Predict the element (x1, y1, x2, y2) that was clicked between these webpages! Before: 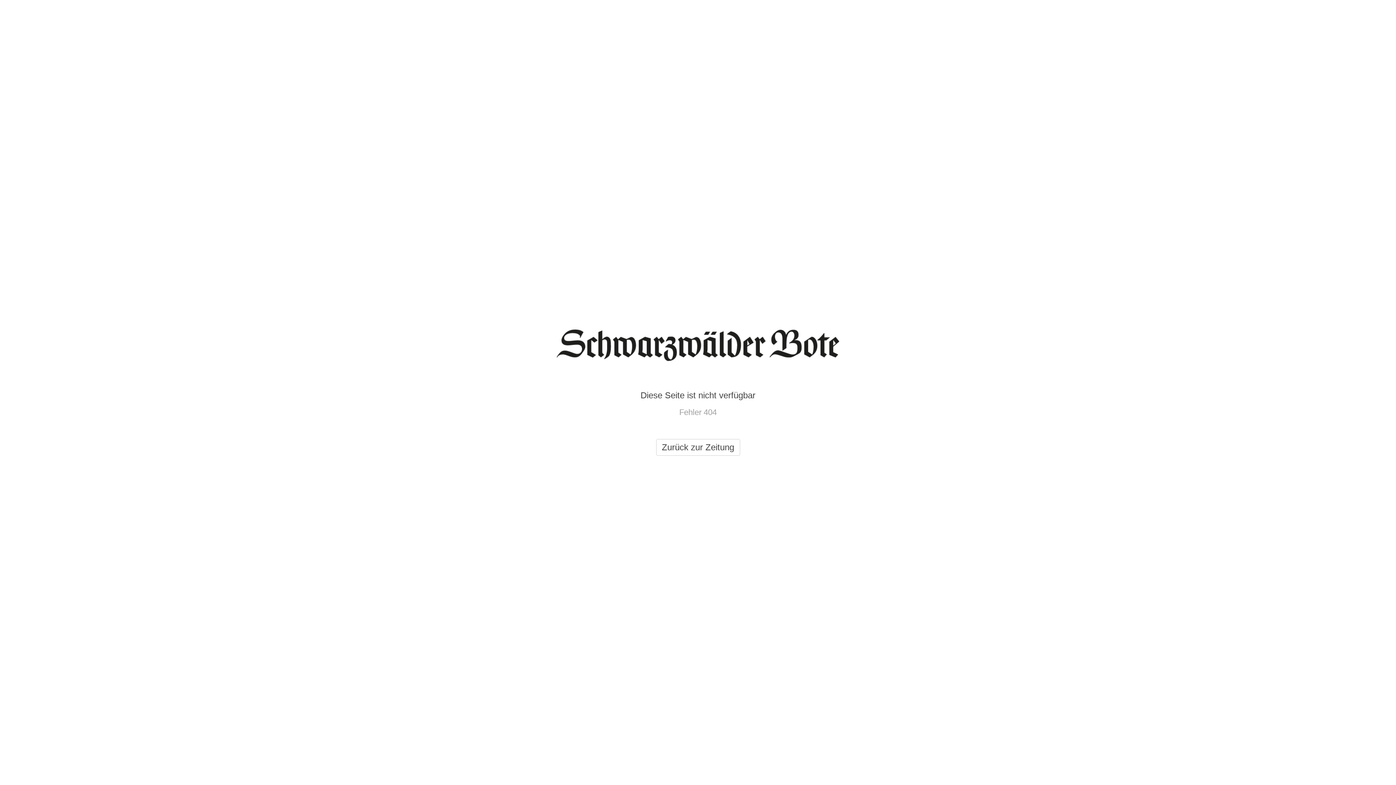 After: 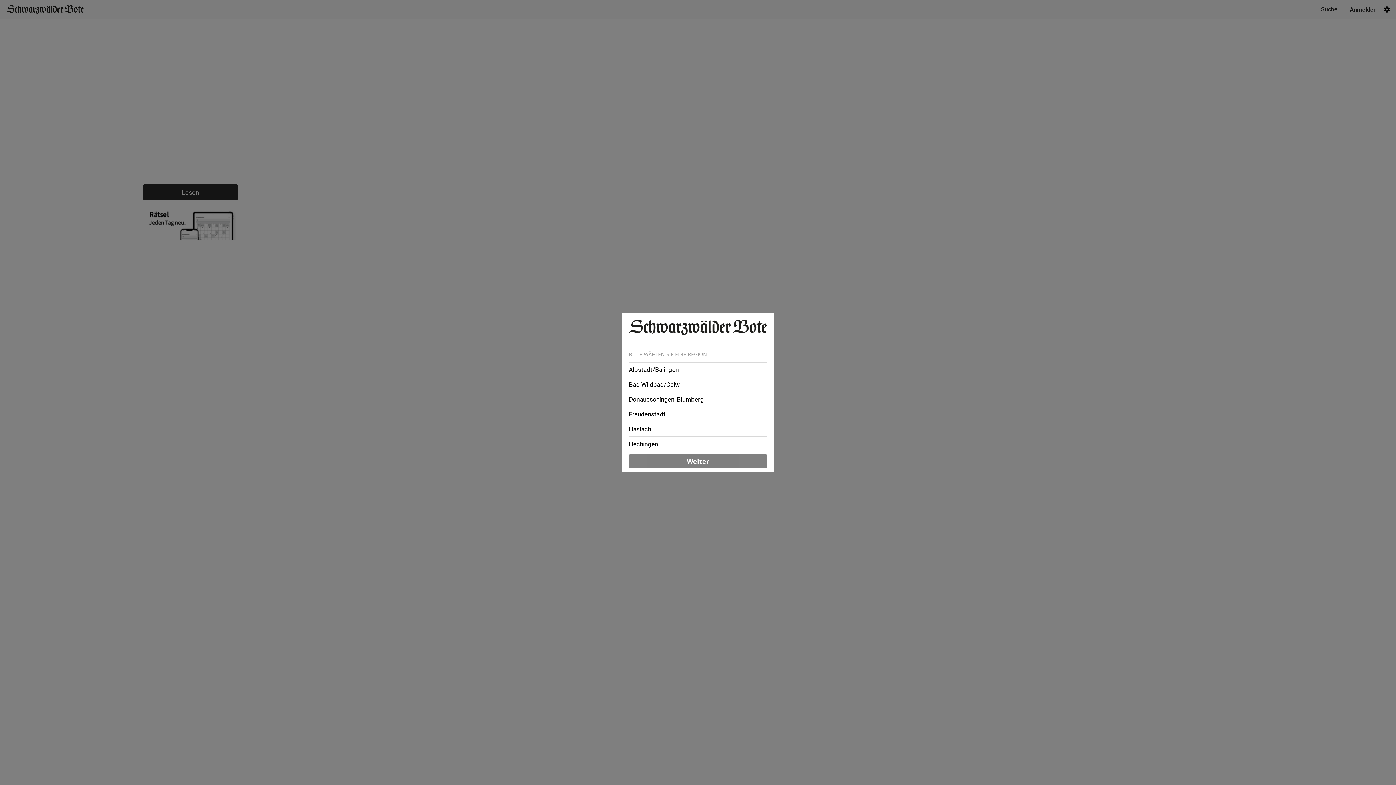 Action: bbox: (656, 439, 740, 456) label: Zurück zur Zeitung